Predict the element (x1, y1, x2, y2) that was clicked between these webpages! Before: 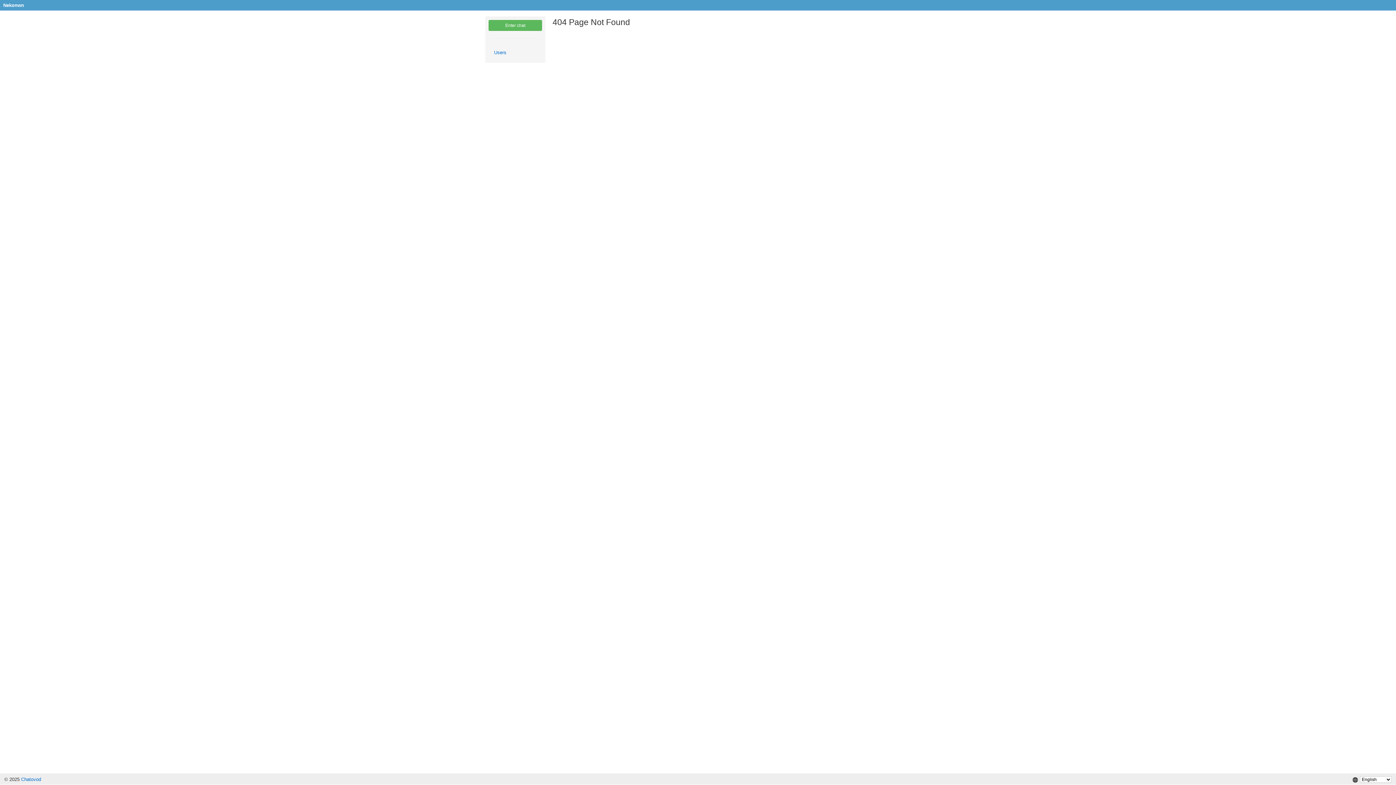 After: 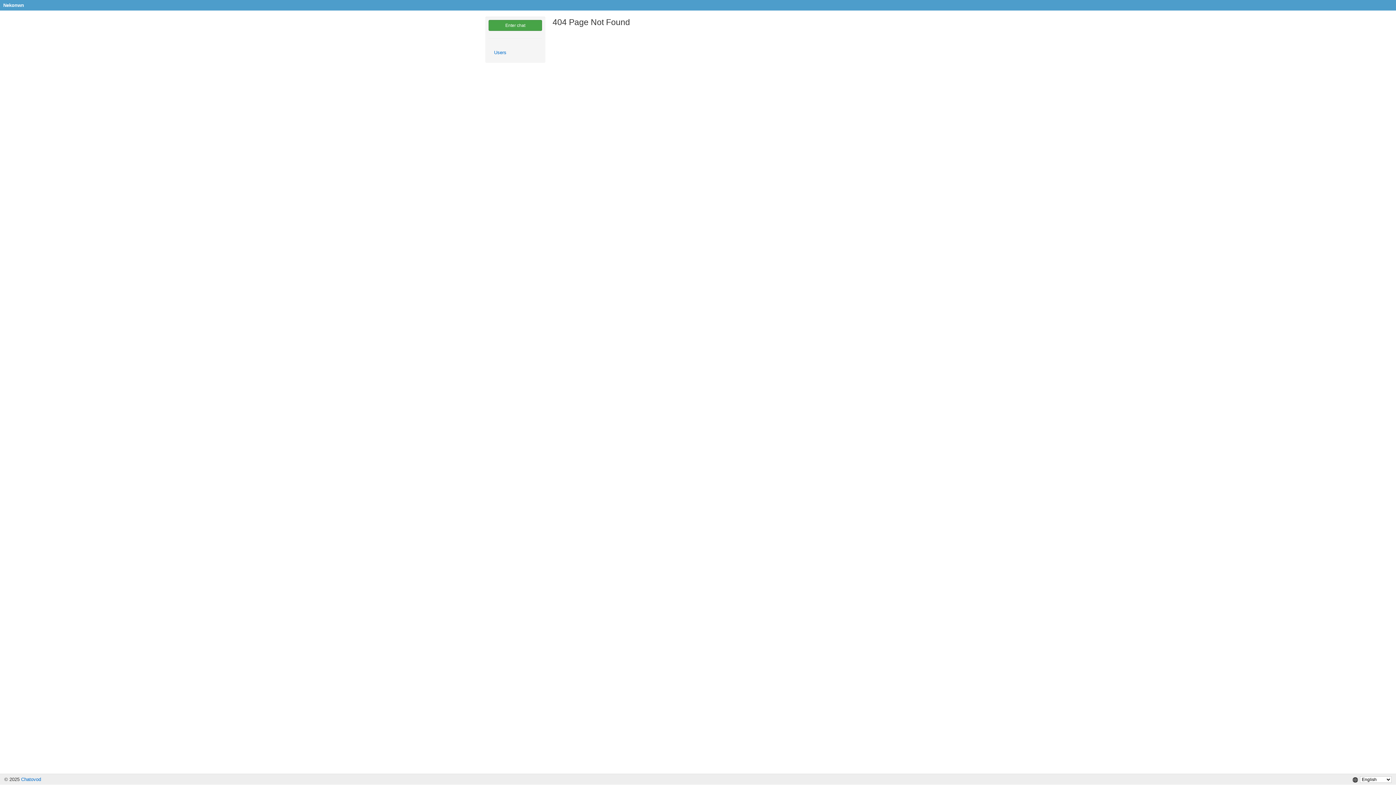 Action: bbox: (488, 20, 542, 30) label: Enter chat